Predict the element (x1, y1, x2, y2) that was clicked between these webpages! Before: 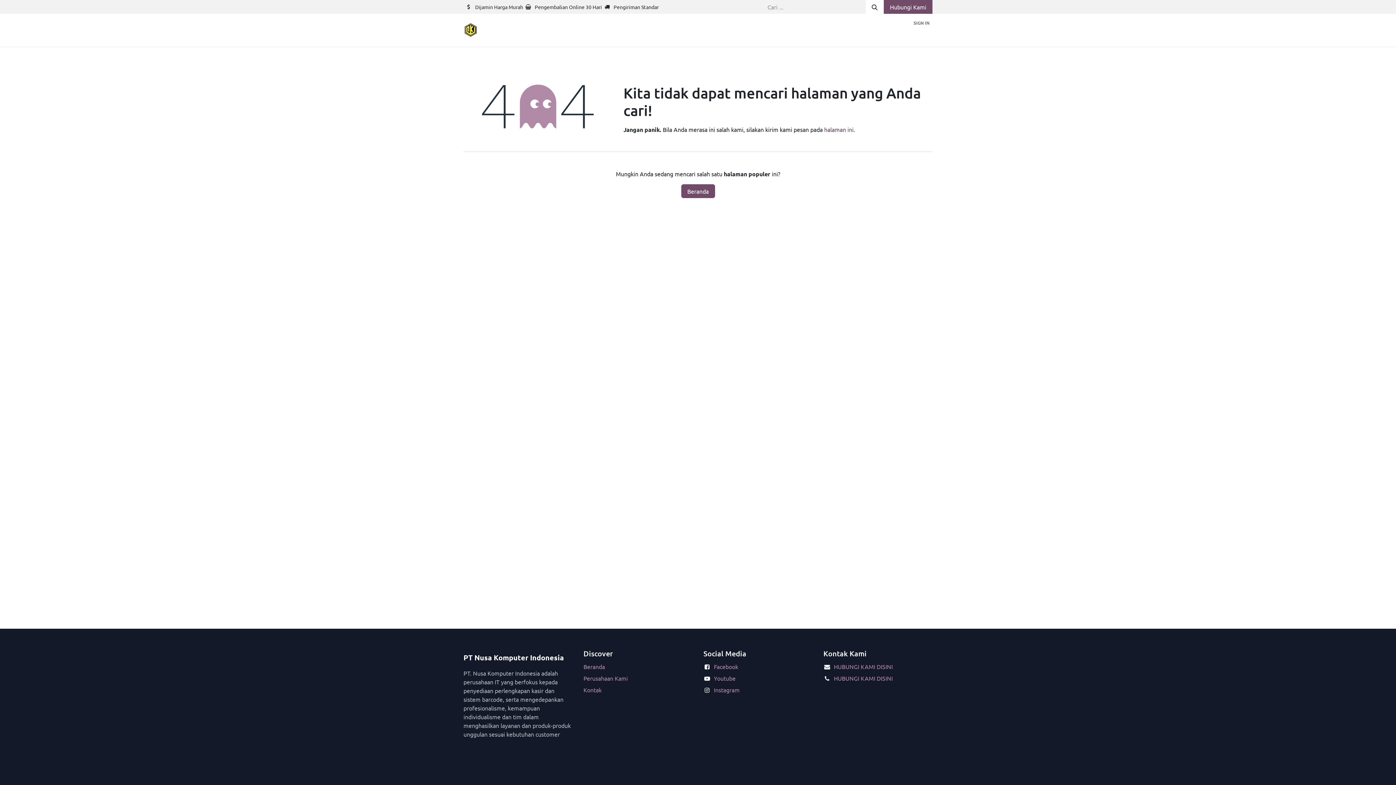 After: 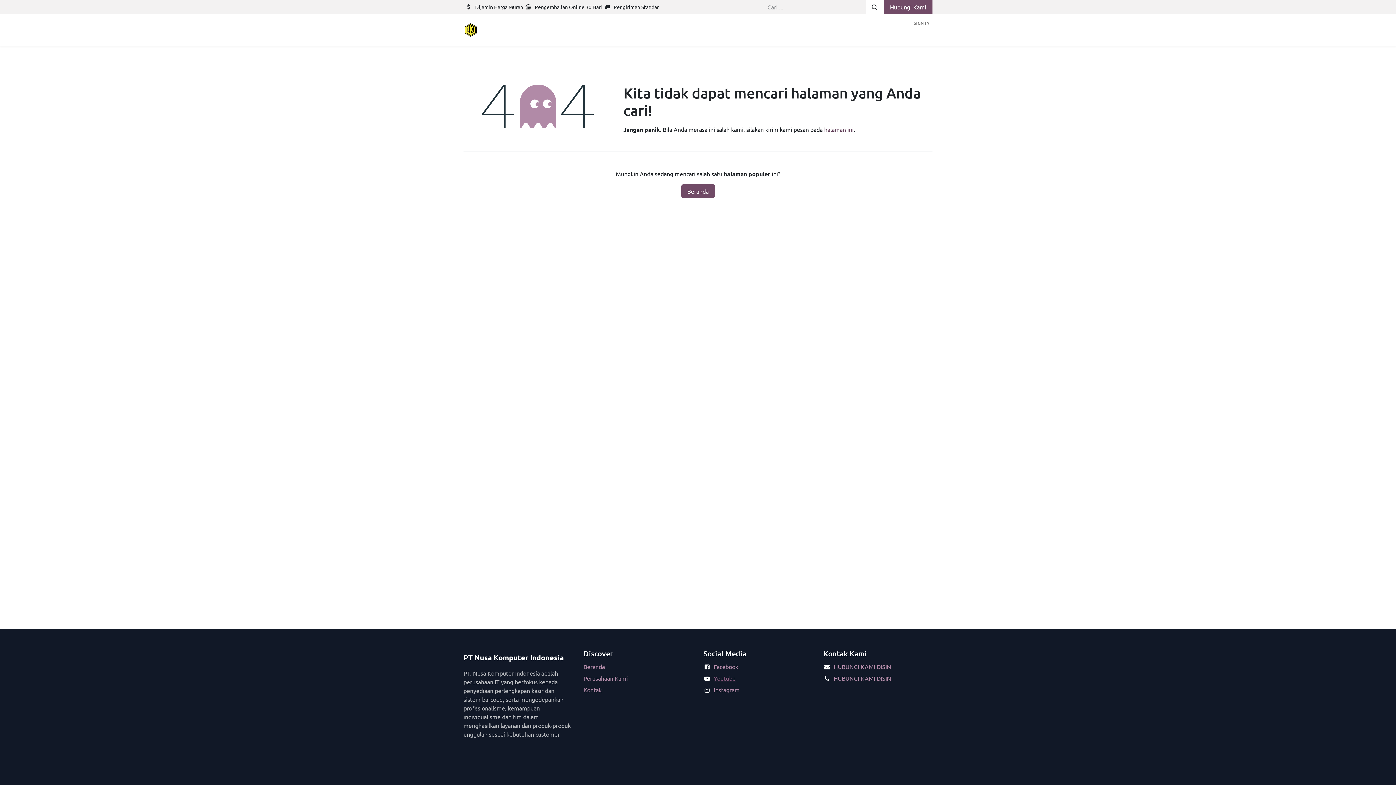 Action: label: Youtube bbox: (714, 674, 735, 682)